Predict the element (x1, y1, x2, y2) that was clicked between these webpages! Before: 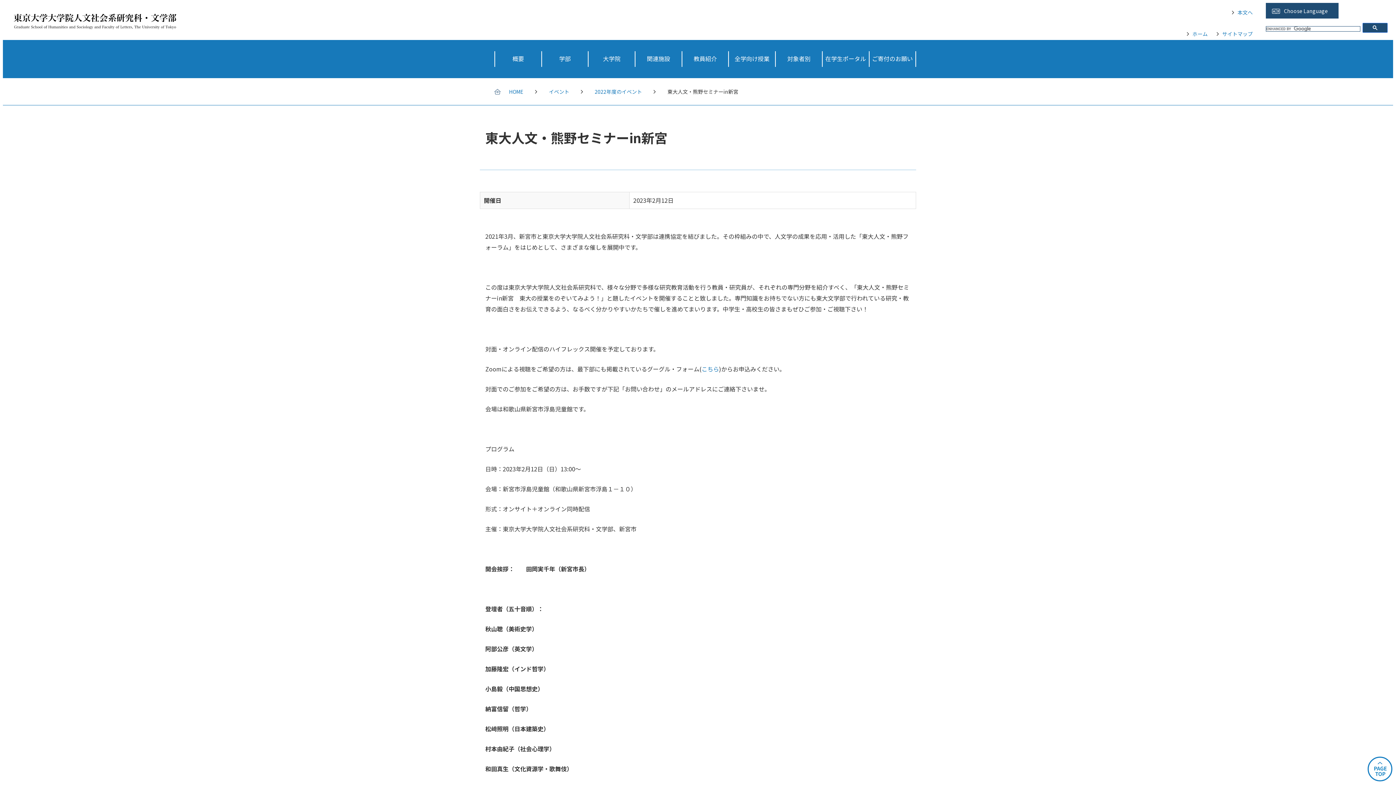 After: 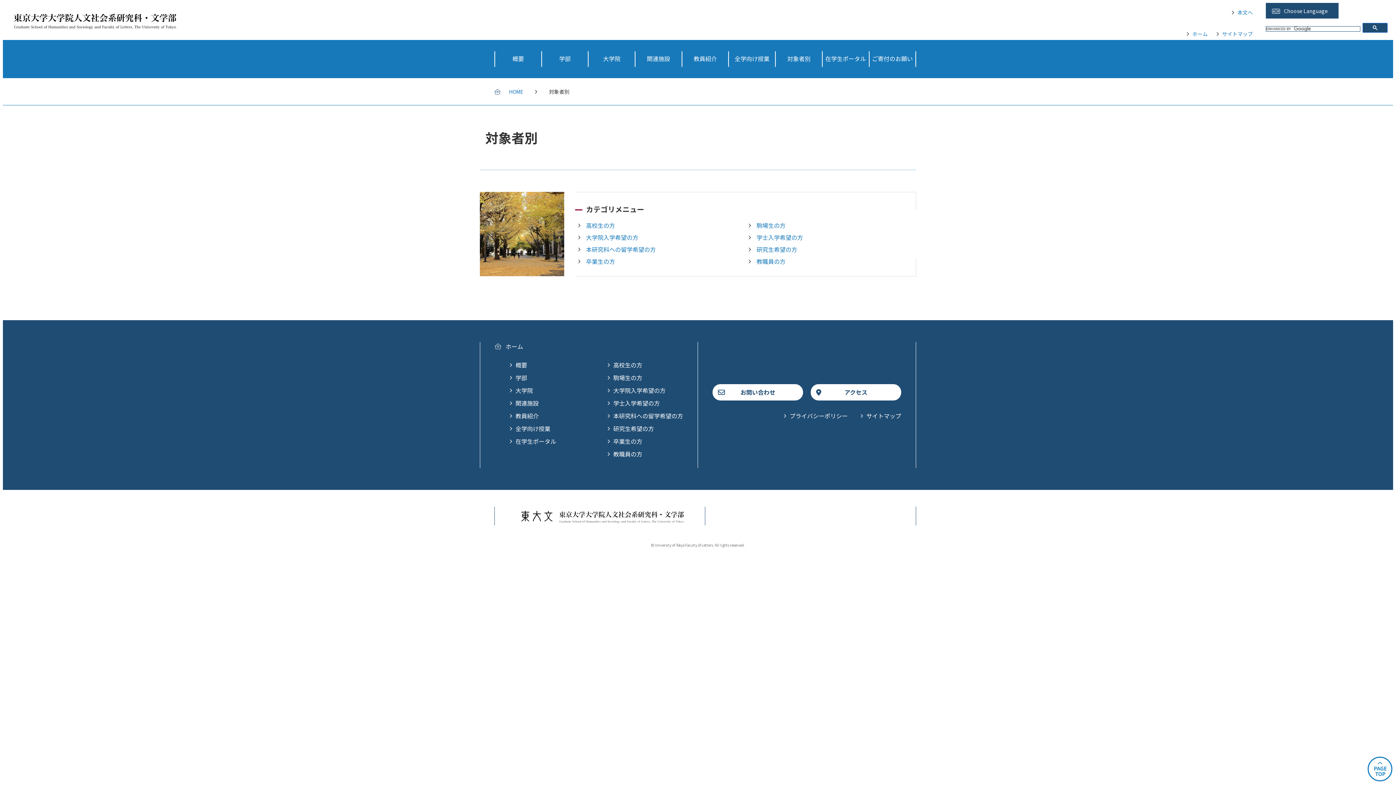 Action: bbox: (776, 51, 822, 66) label: 対象者別